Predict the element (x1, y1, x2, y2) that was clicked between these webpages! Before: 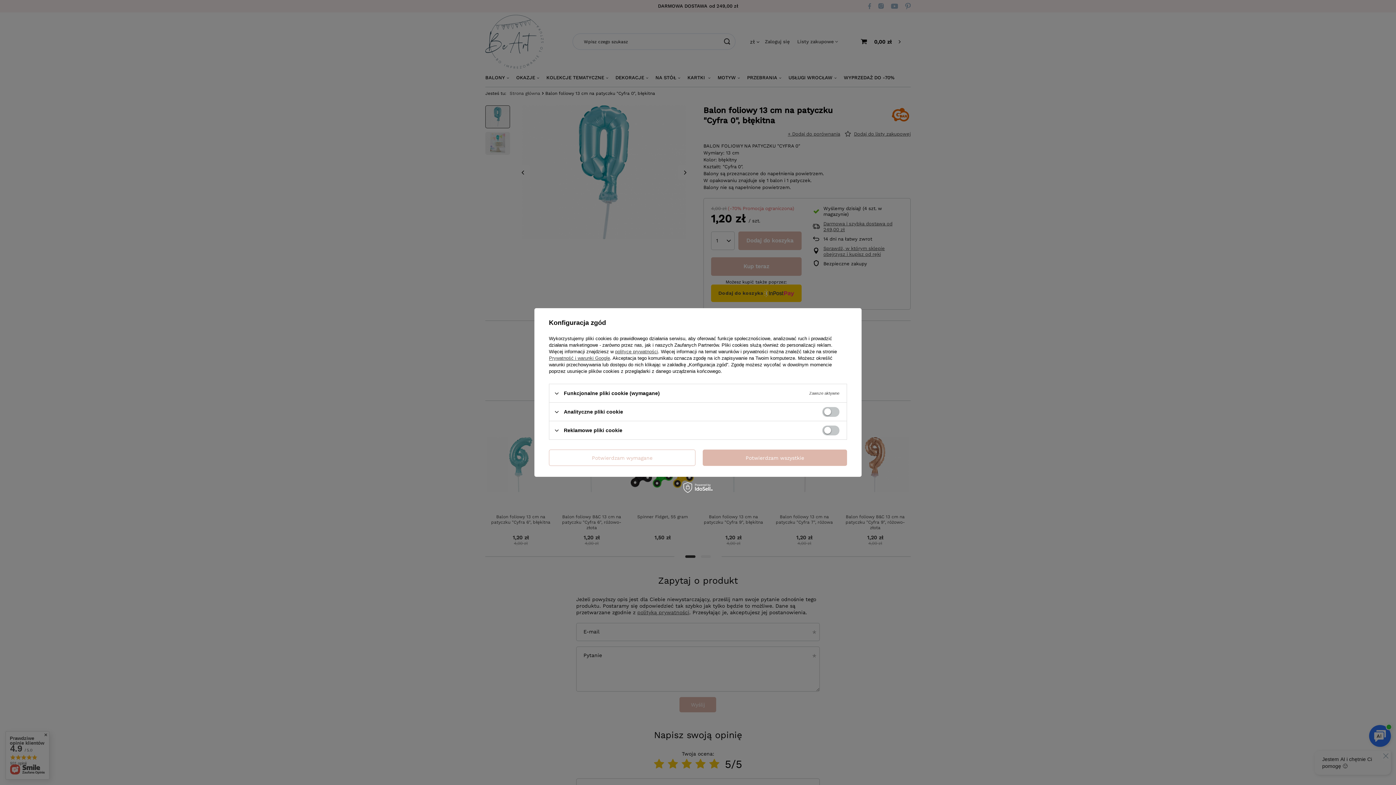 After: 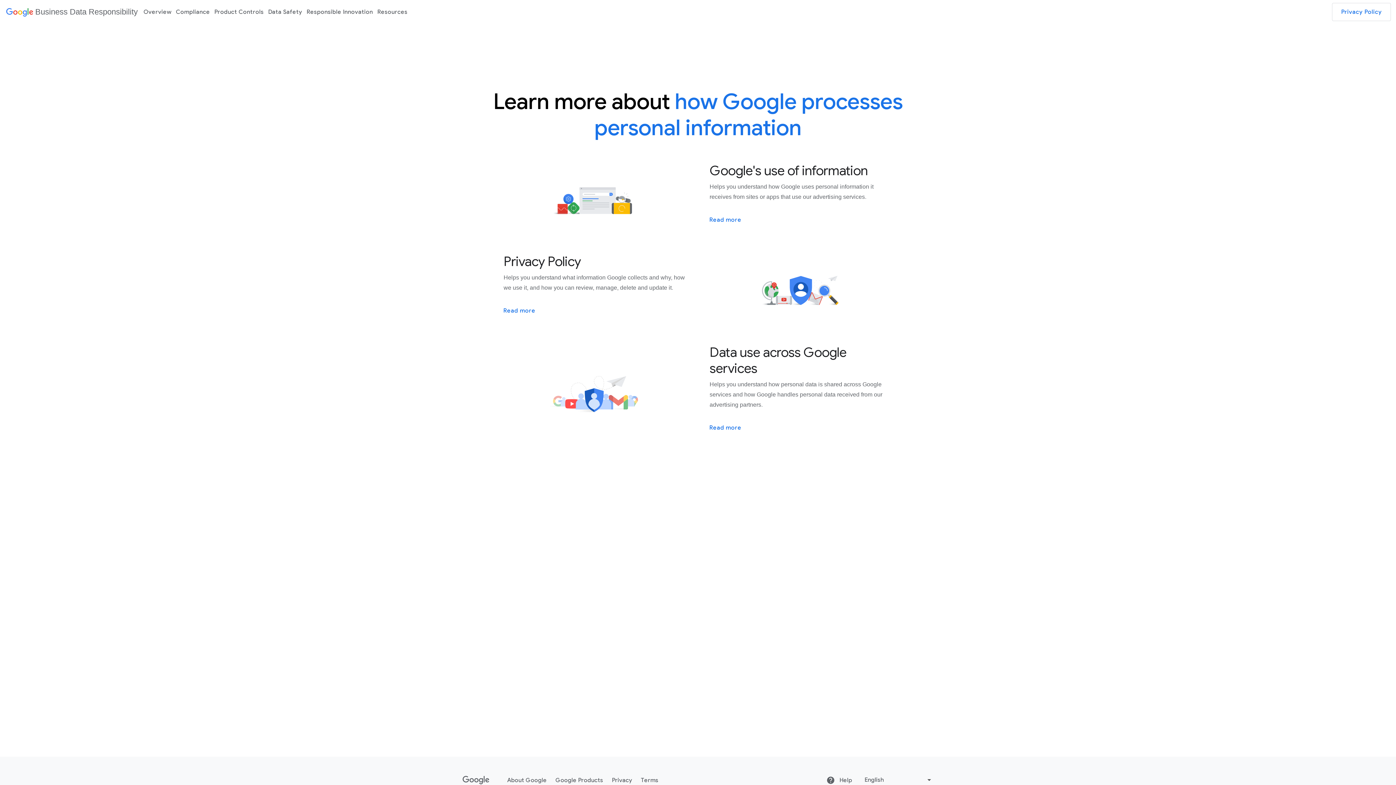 Action: bbox: (549, 355, 610, 361) label: Prywatność i warunki Google